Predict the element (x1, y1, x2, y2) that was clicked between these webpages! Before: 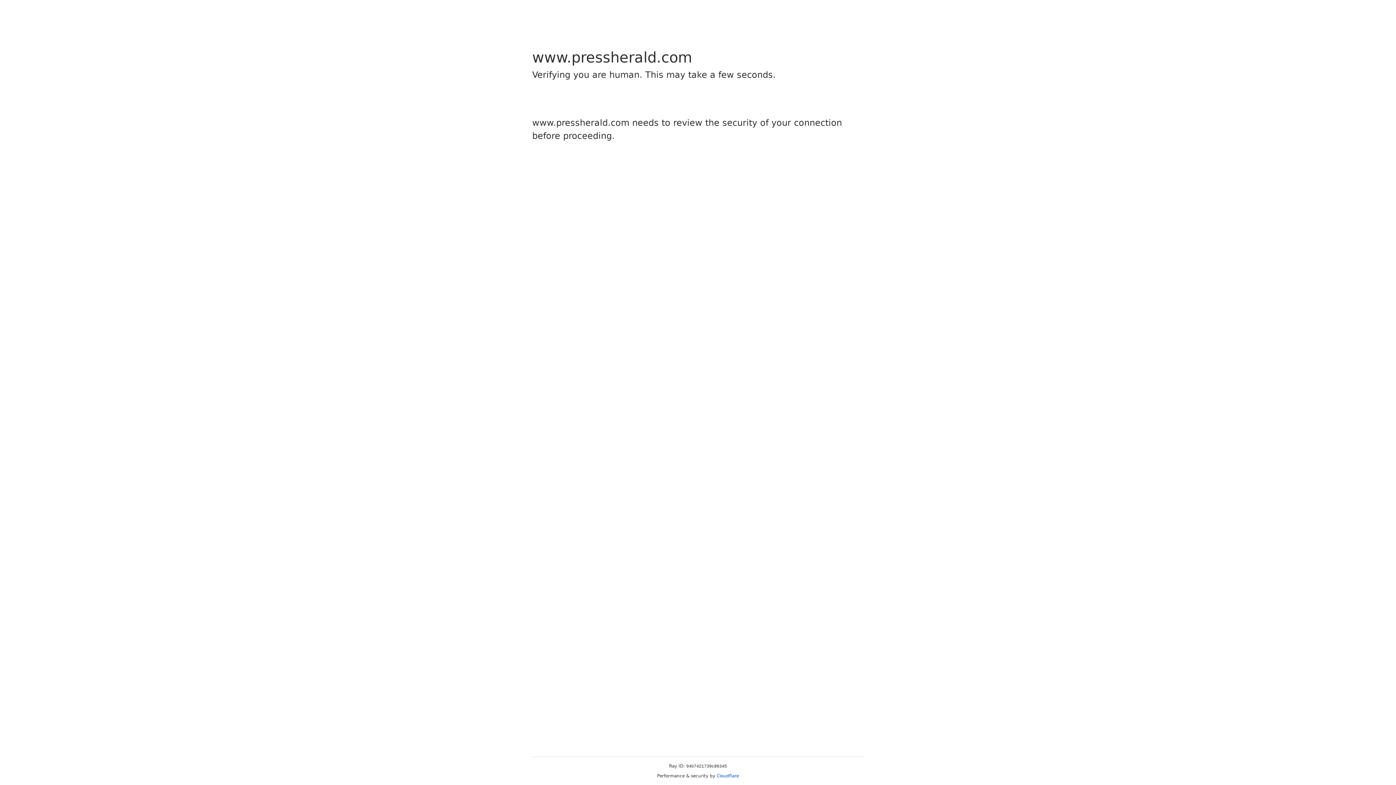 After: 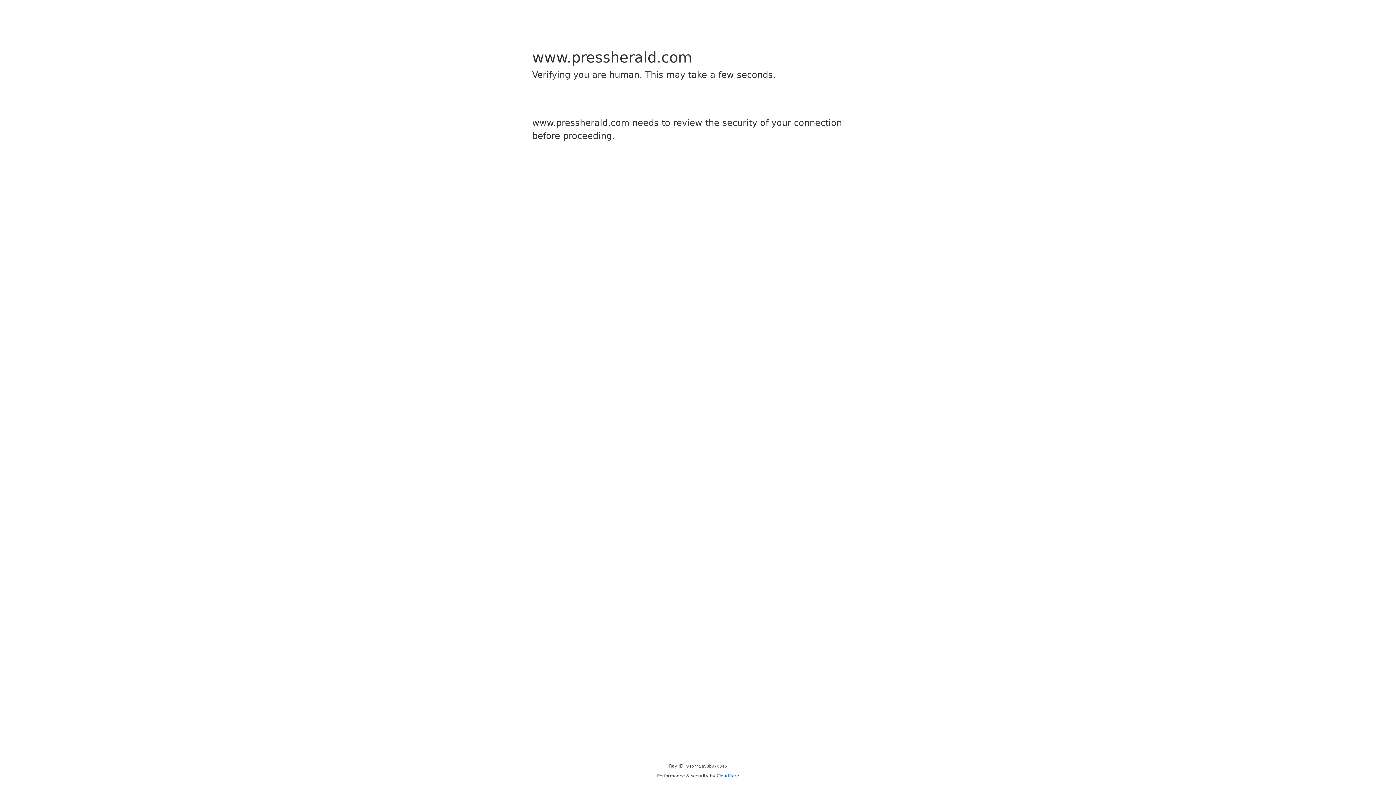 Action: label: Cloudflare bbox: (716, 773, 739, 778)